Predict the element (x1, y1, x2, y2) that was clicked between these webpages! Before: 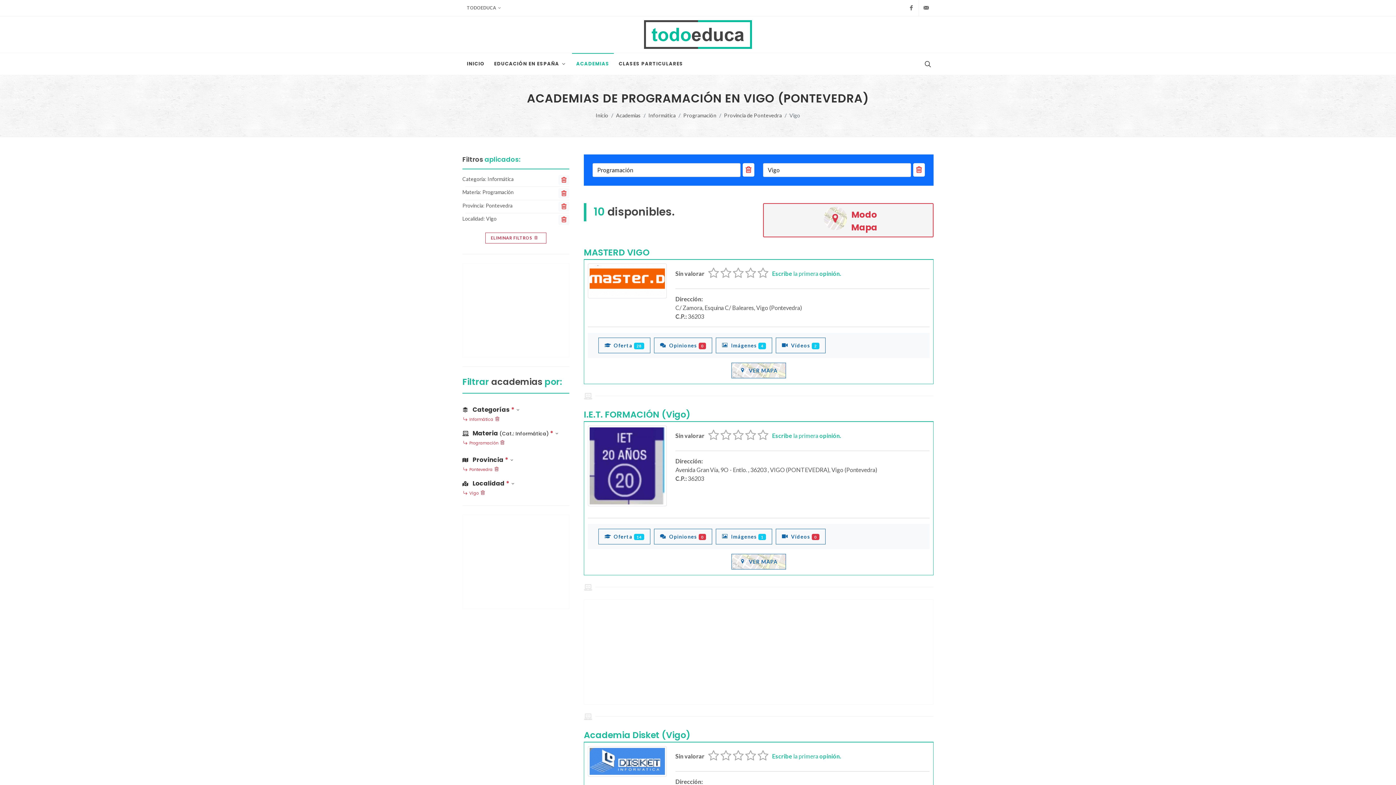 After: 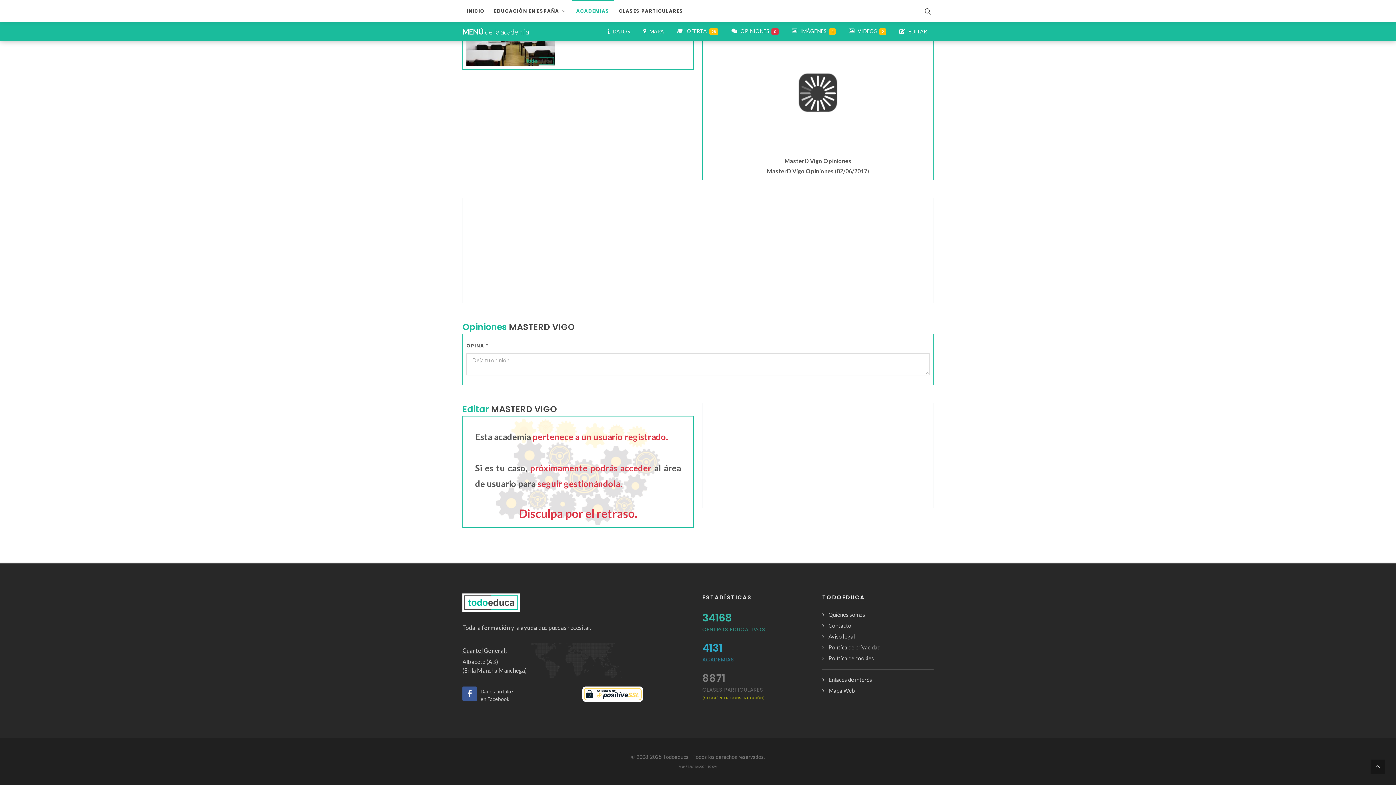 Action: bbox: (654, 337, 712, 353) label:  Opiniones 0